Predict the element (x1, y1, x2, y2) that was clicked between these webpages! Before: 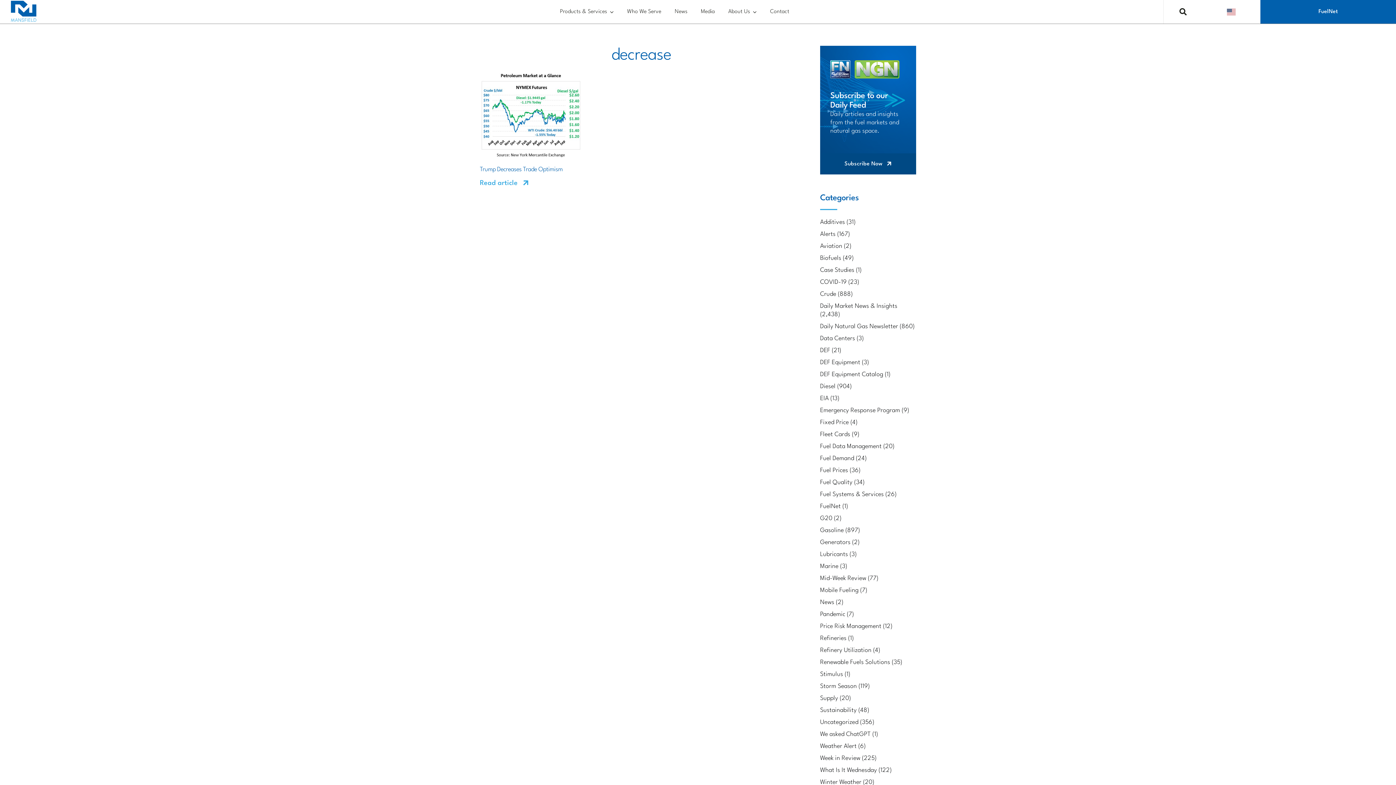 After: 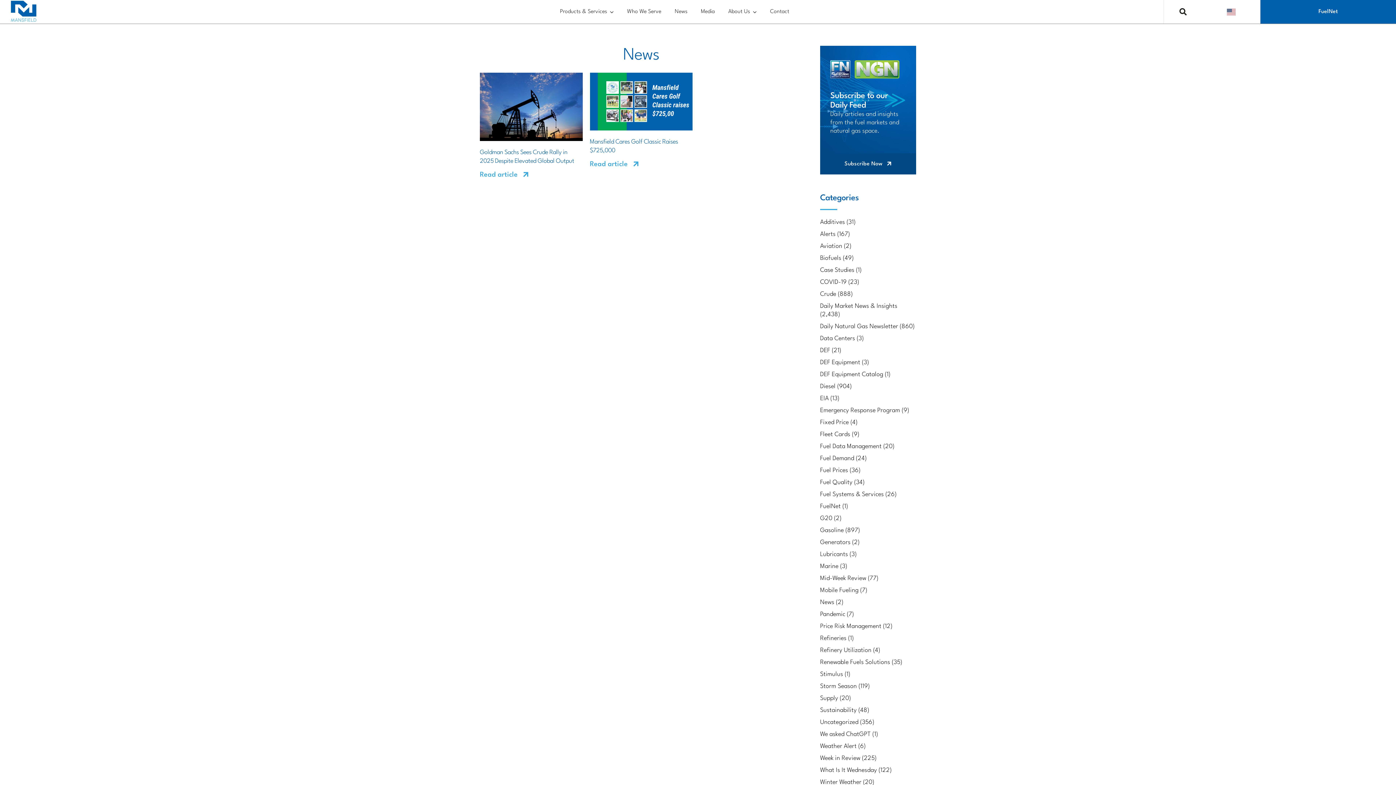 Action: label: News (2) bbox: (820, 598, 916, 606)